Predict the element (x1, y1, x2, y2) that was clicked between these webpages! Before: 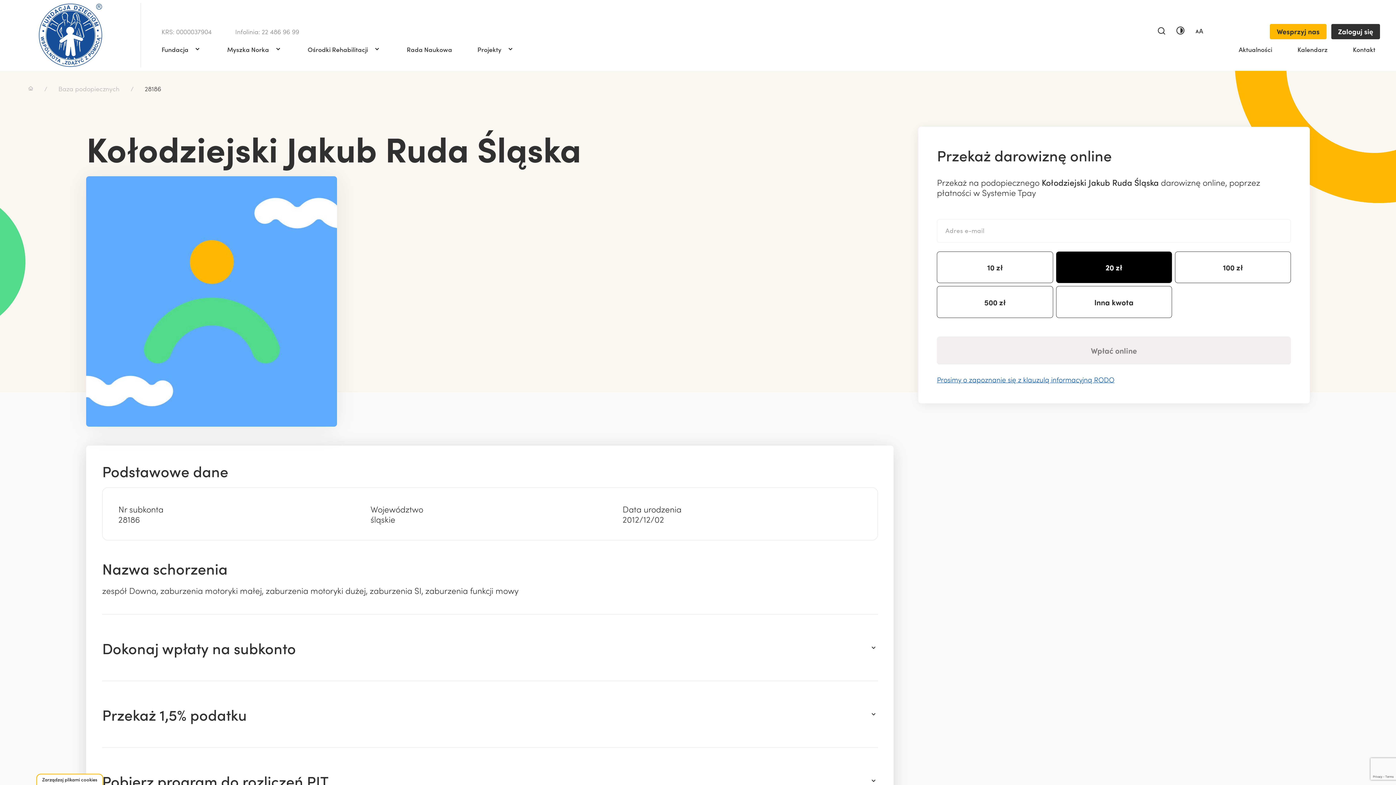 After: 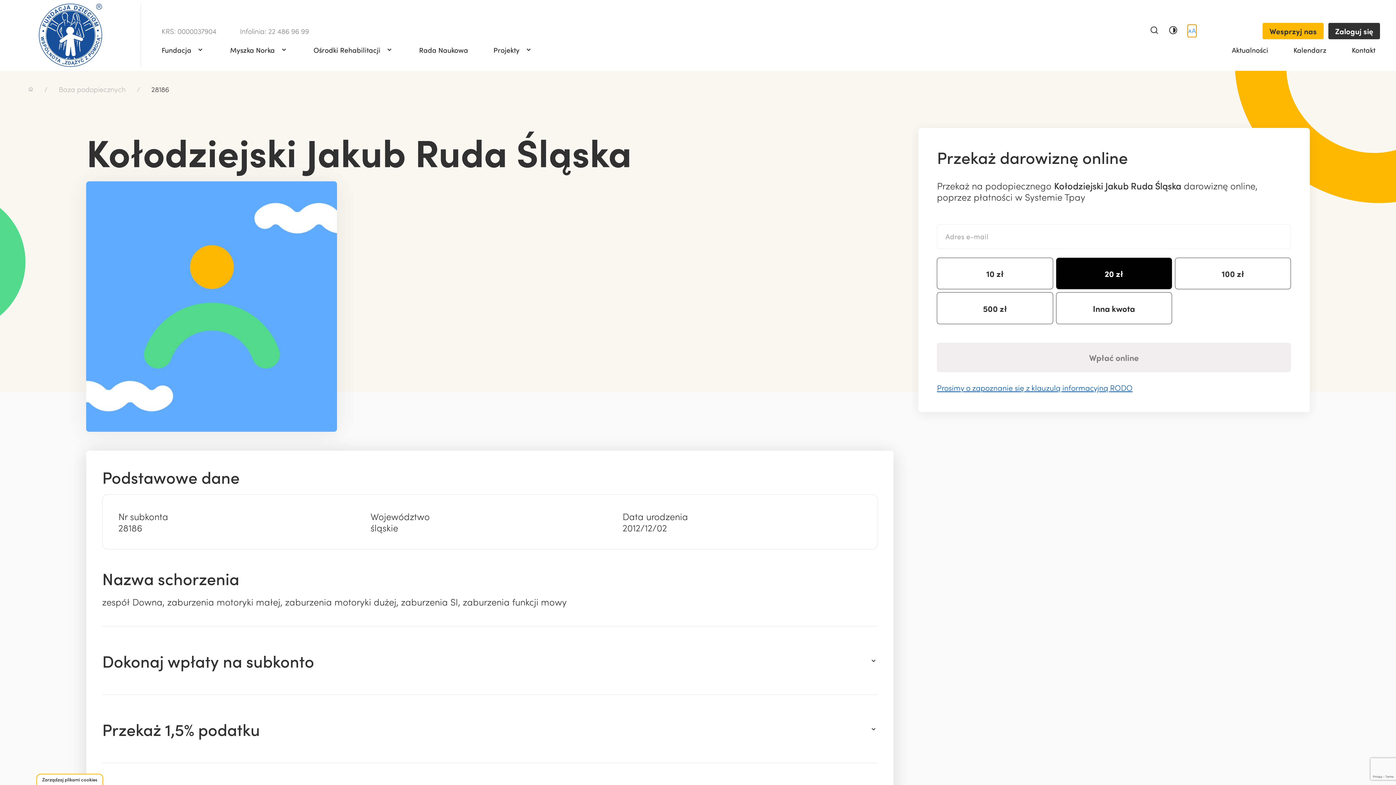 Action: bbox: (1195, 26, 1204, 36)